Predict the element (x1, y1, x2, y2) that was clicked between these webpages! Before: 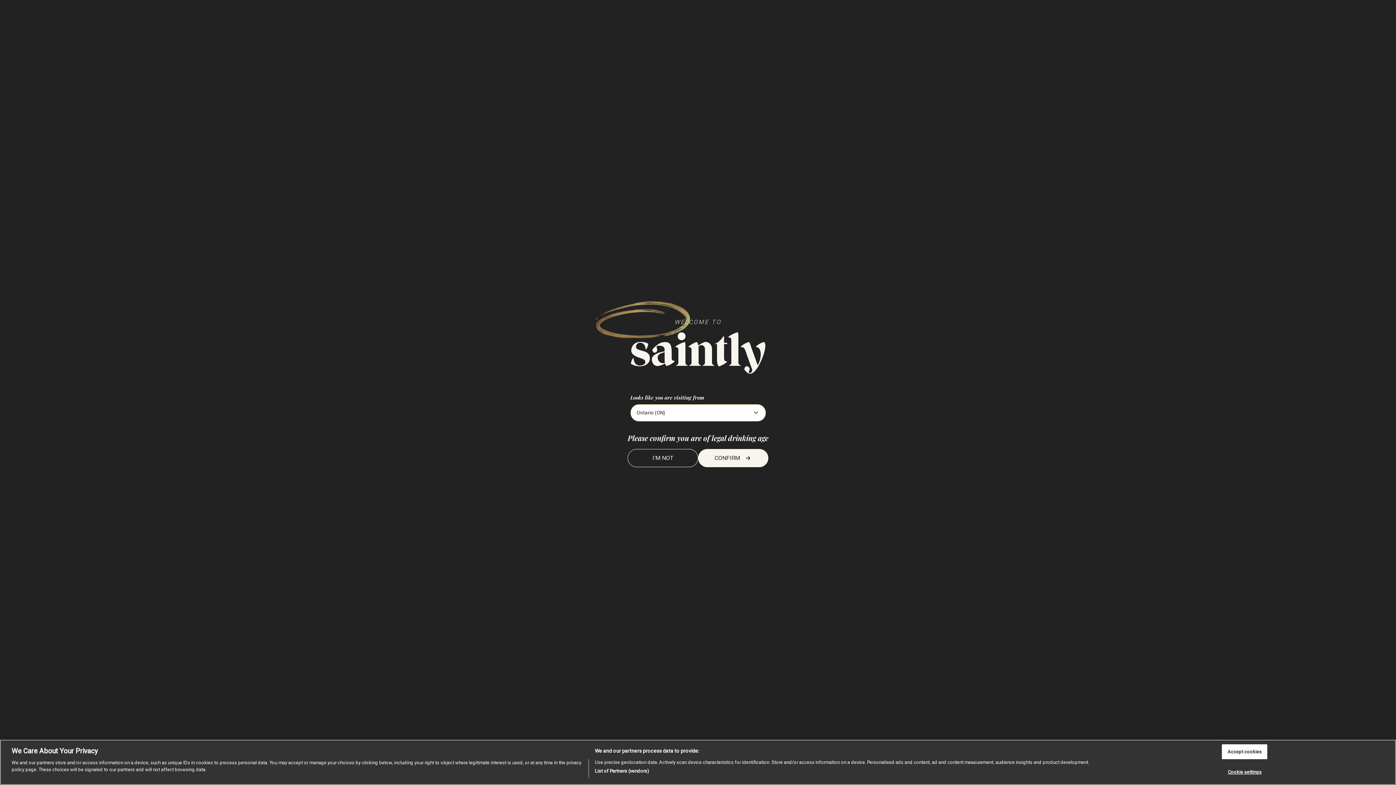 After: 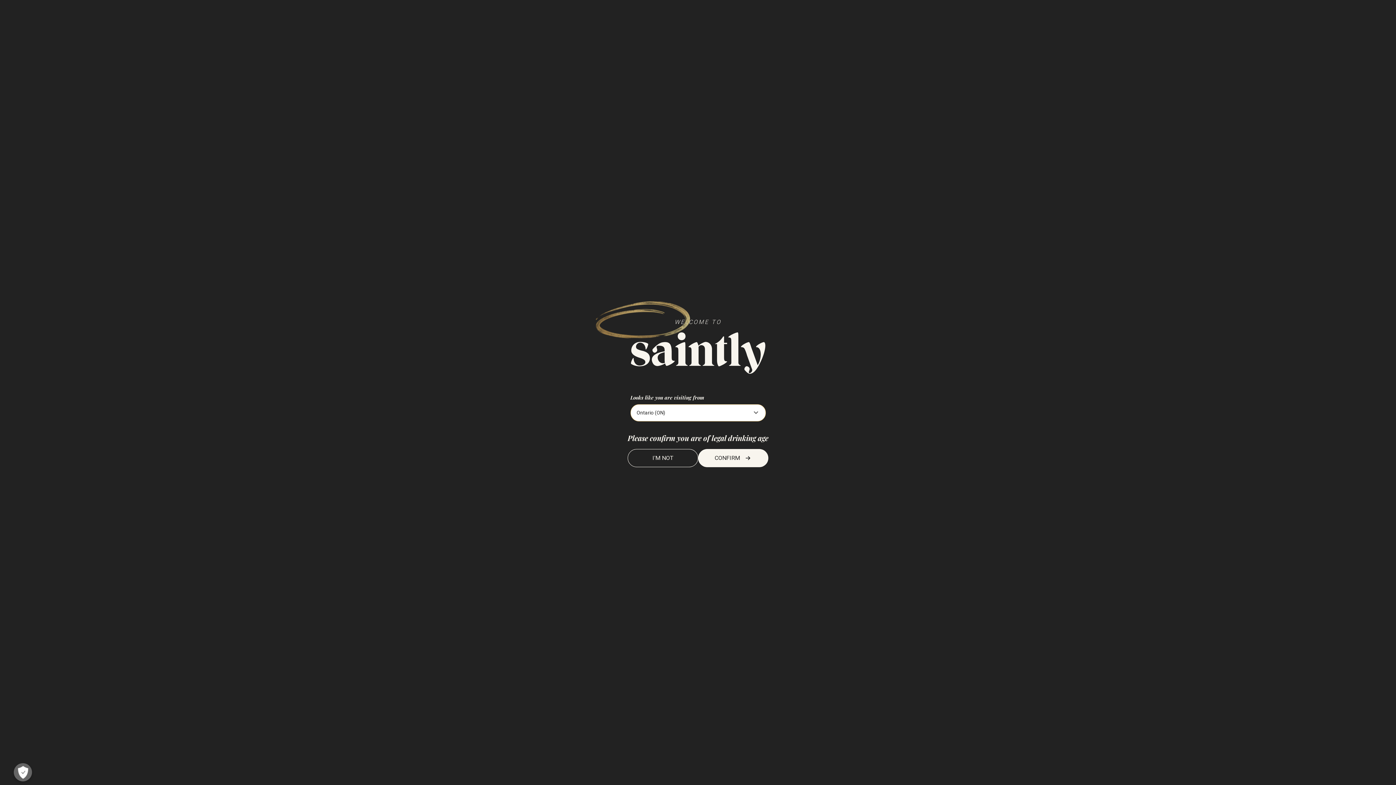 Action: label: Accept cookies bbox: (1222, 744, 1267, 759)